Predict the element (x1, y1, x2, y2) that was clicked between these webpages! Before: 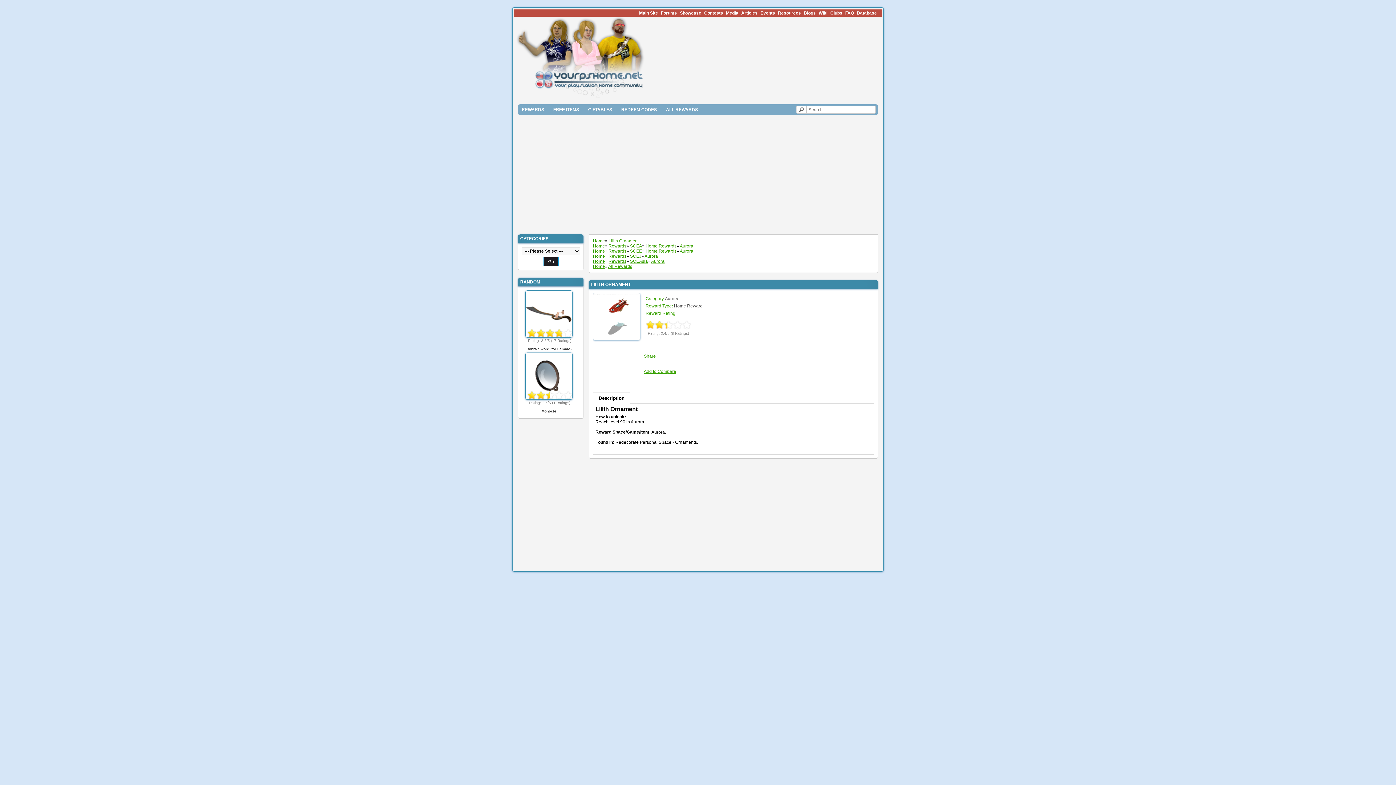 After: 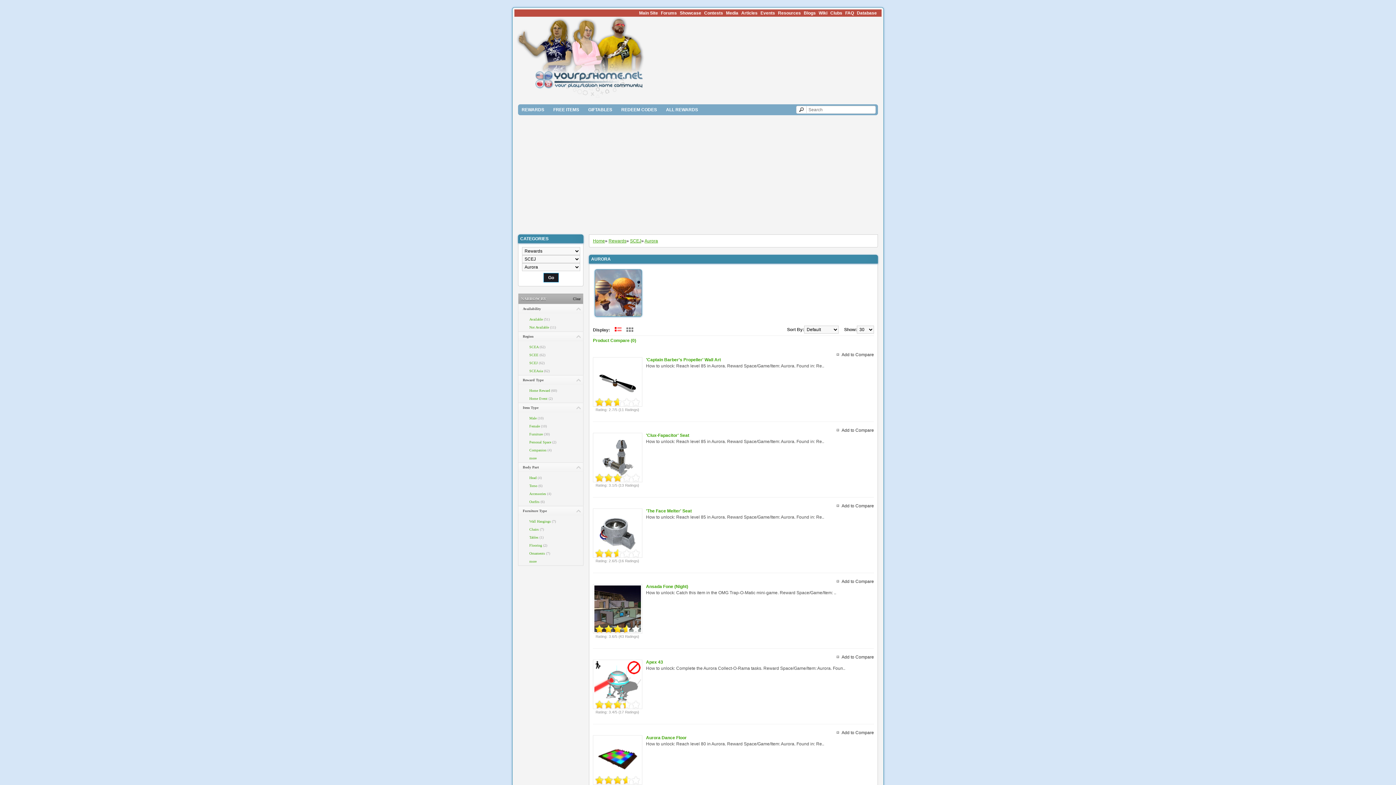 Action: bbox: (644, 253, 658, 258) label: Aurora